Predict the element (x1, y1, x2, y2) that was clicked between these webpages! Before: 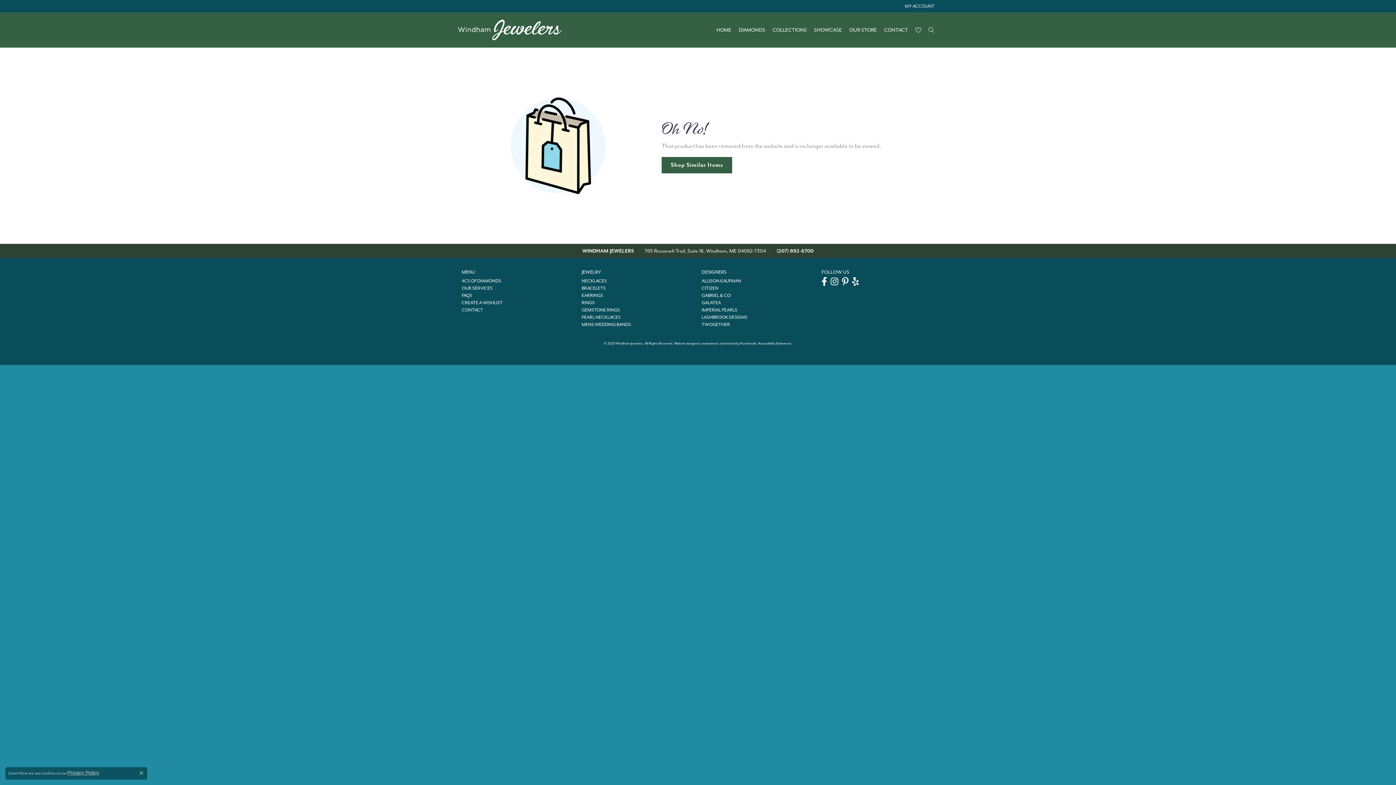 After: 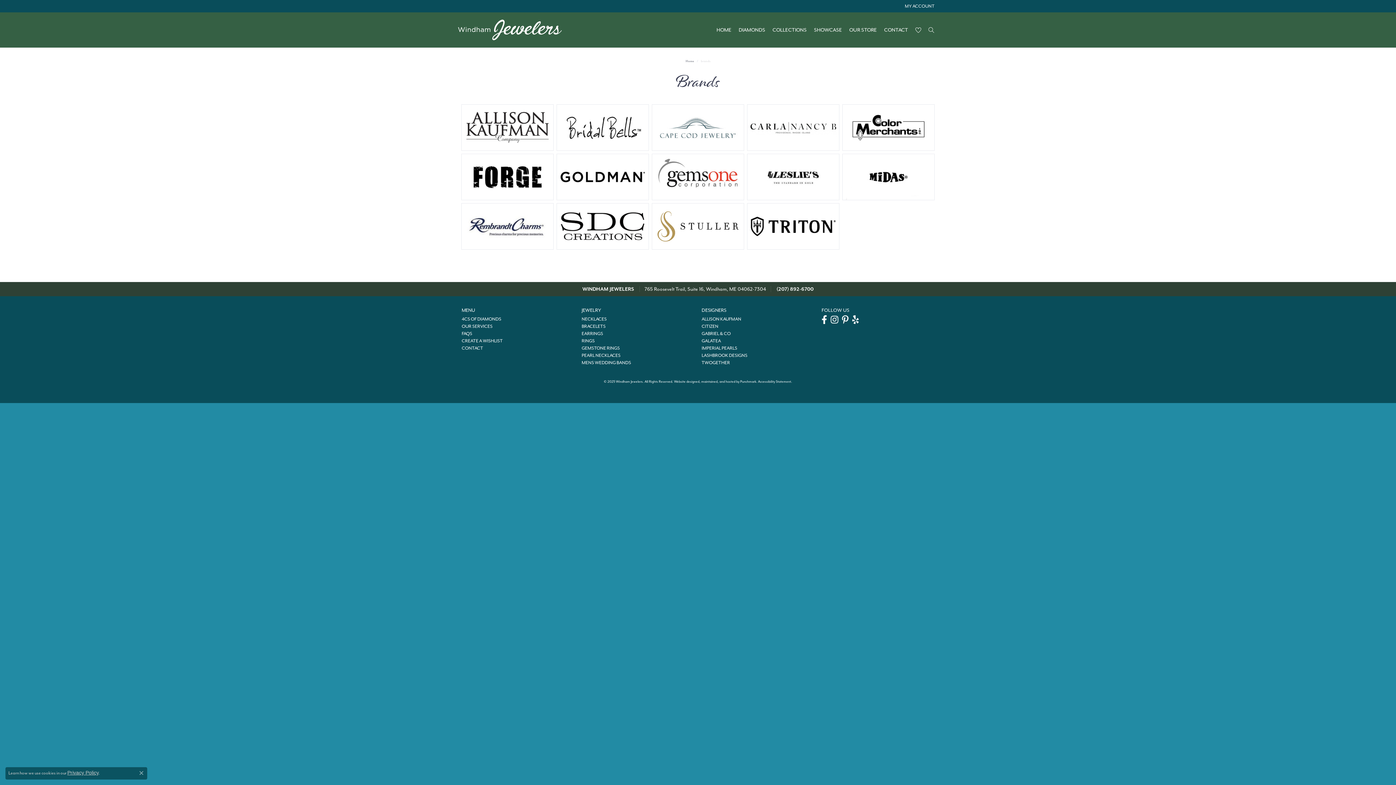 Action: bbox: (701, 307, 737, 313) label: IMPERIAL PEARLS